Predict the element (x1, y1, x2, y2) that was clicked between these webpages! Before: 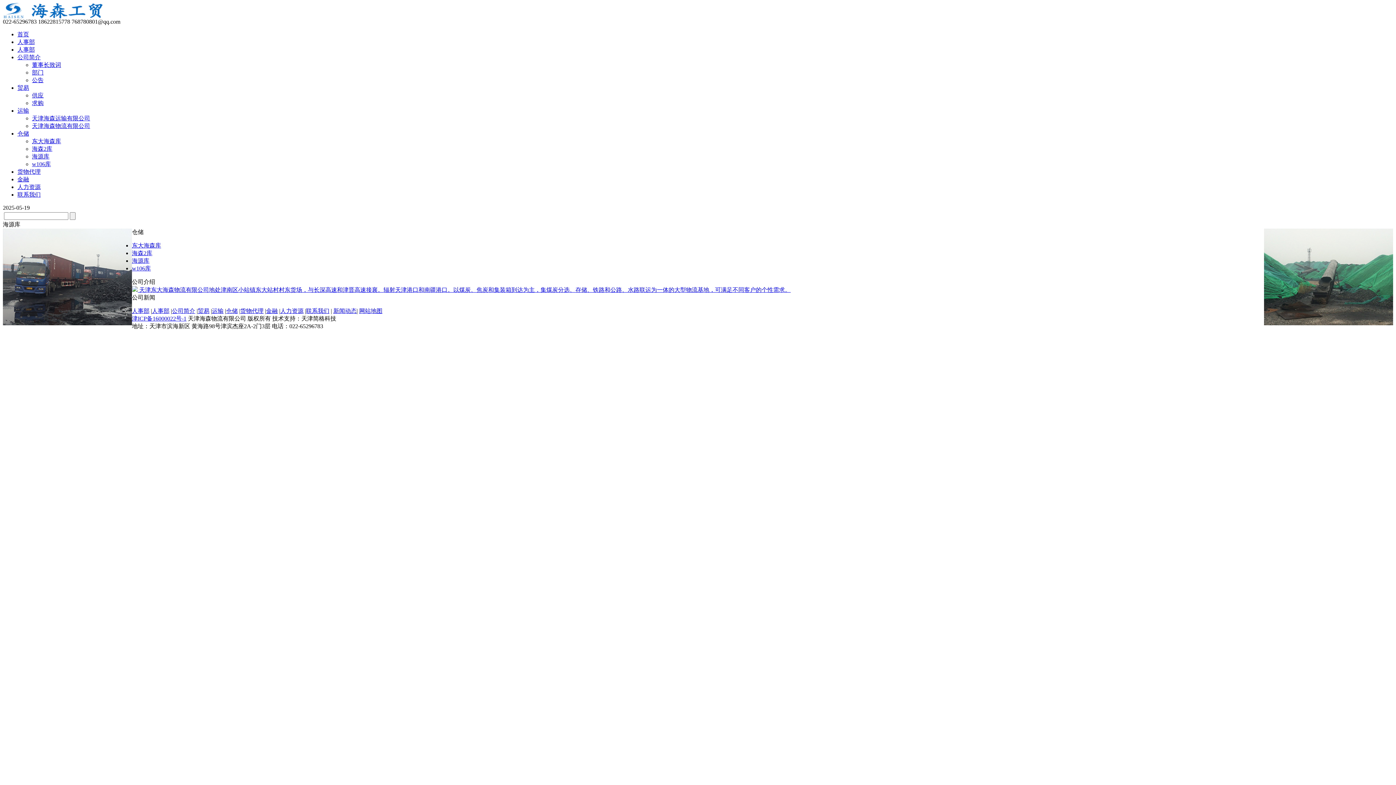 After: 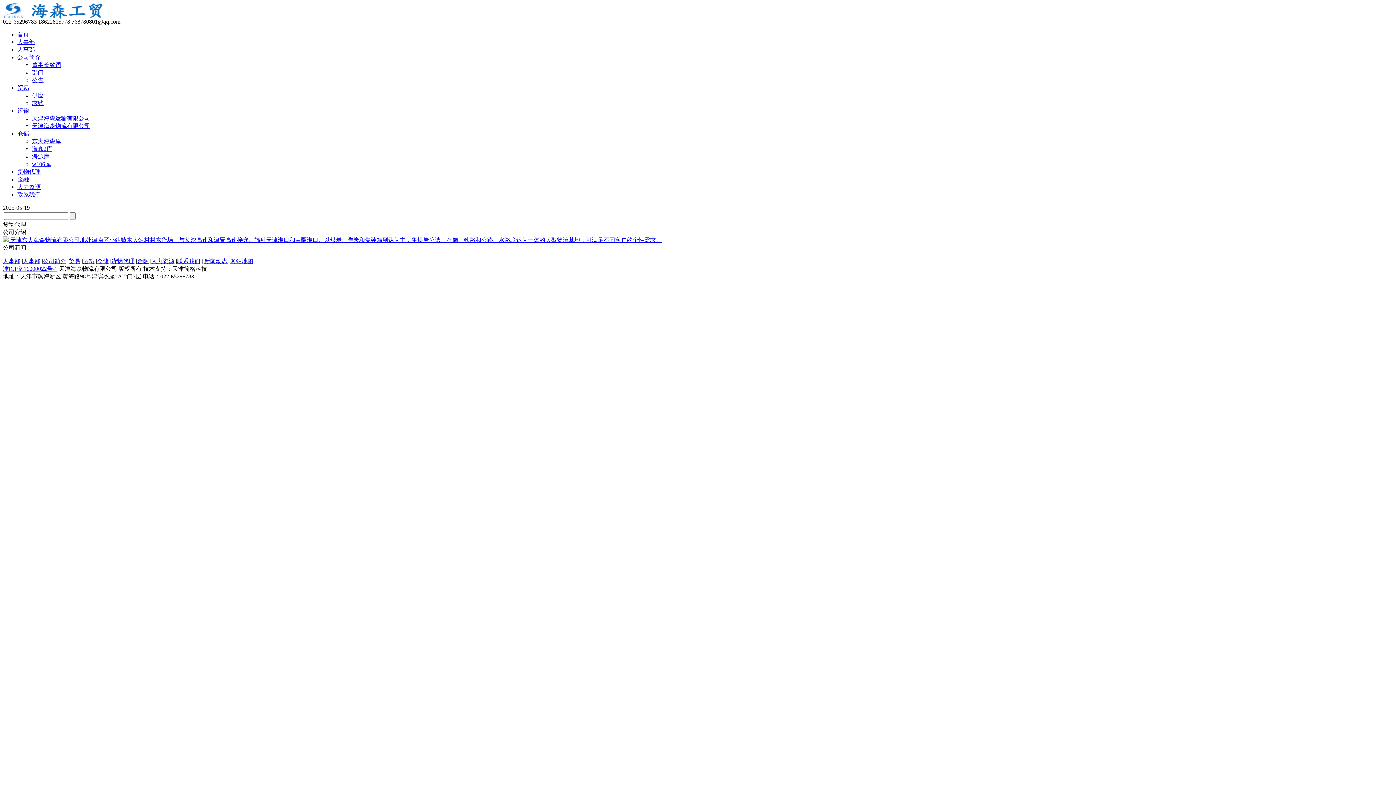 Action: bbox: (17, 168, 40, 174) label: 货物代理